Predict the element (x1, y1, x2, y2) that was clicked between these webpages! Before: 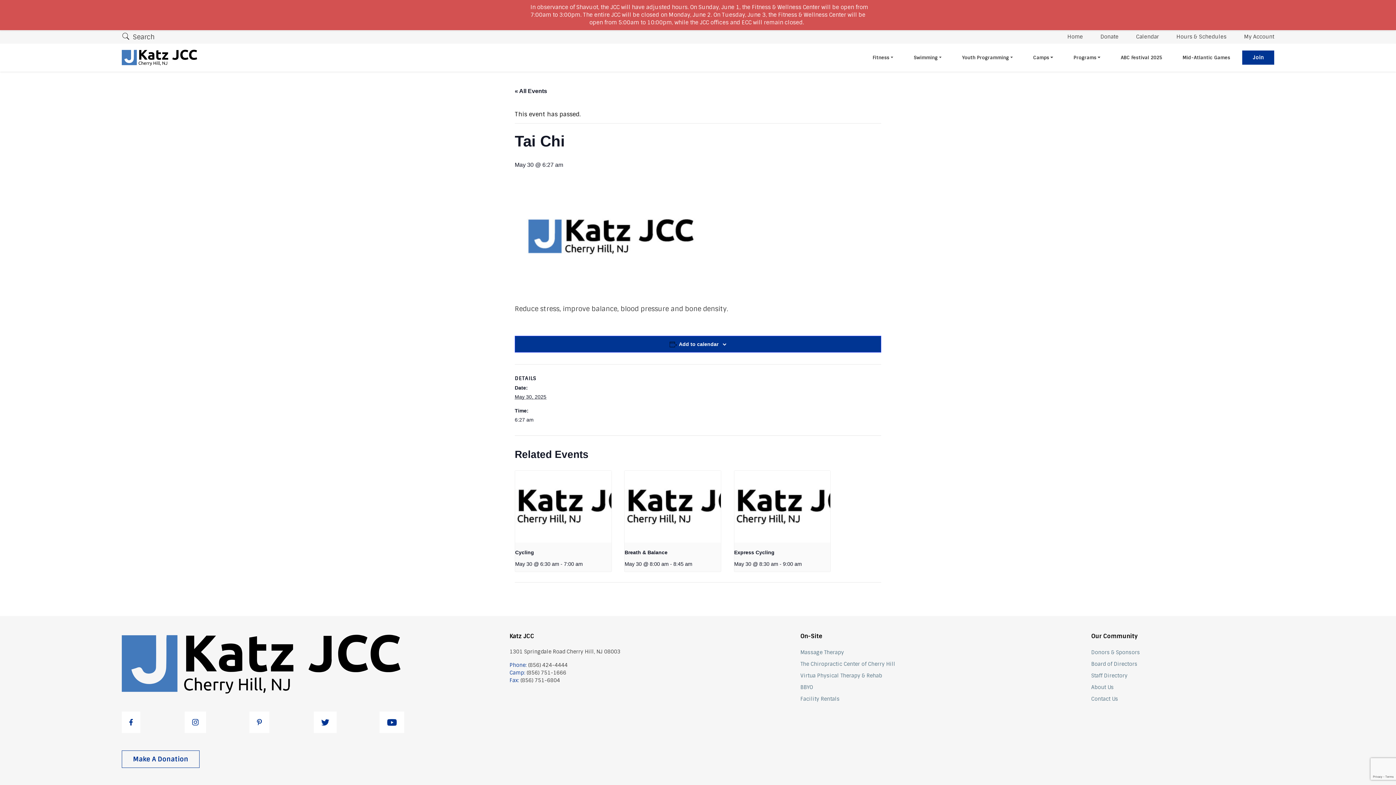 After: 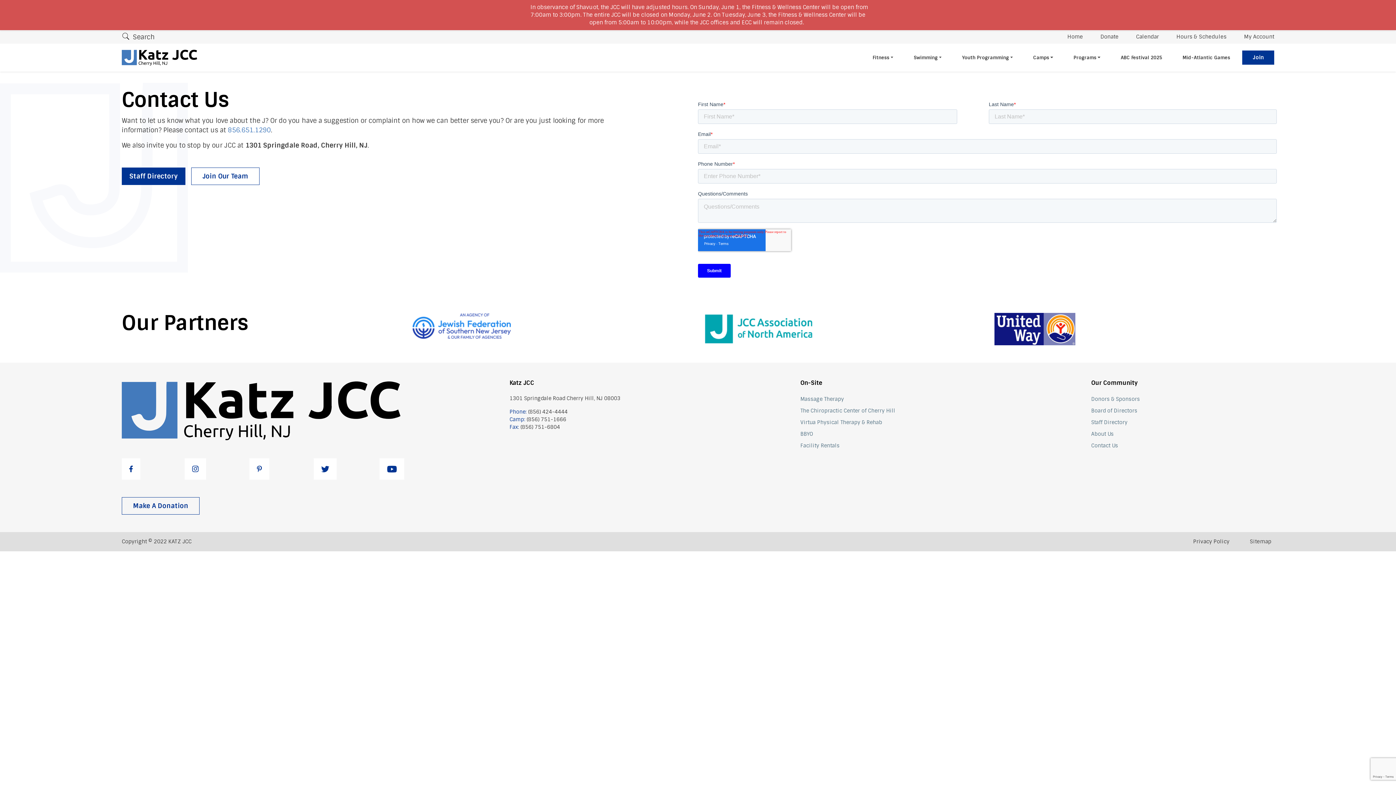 Action: bbox: (1091, 696, 1118, 702) label: Contact Us